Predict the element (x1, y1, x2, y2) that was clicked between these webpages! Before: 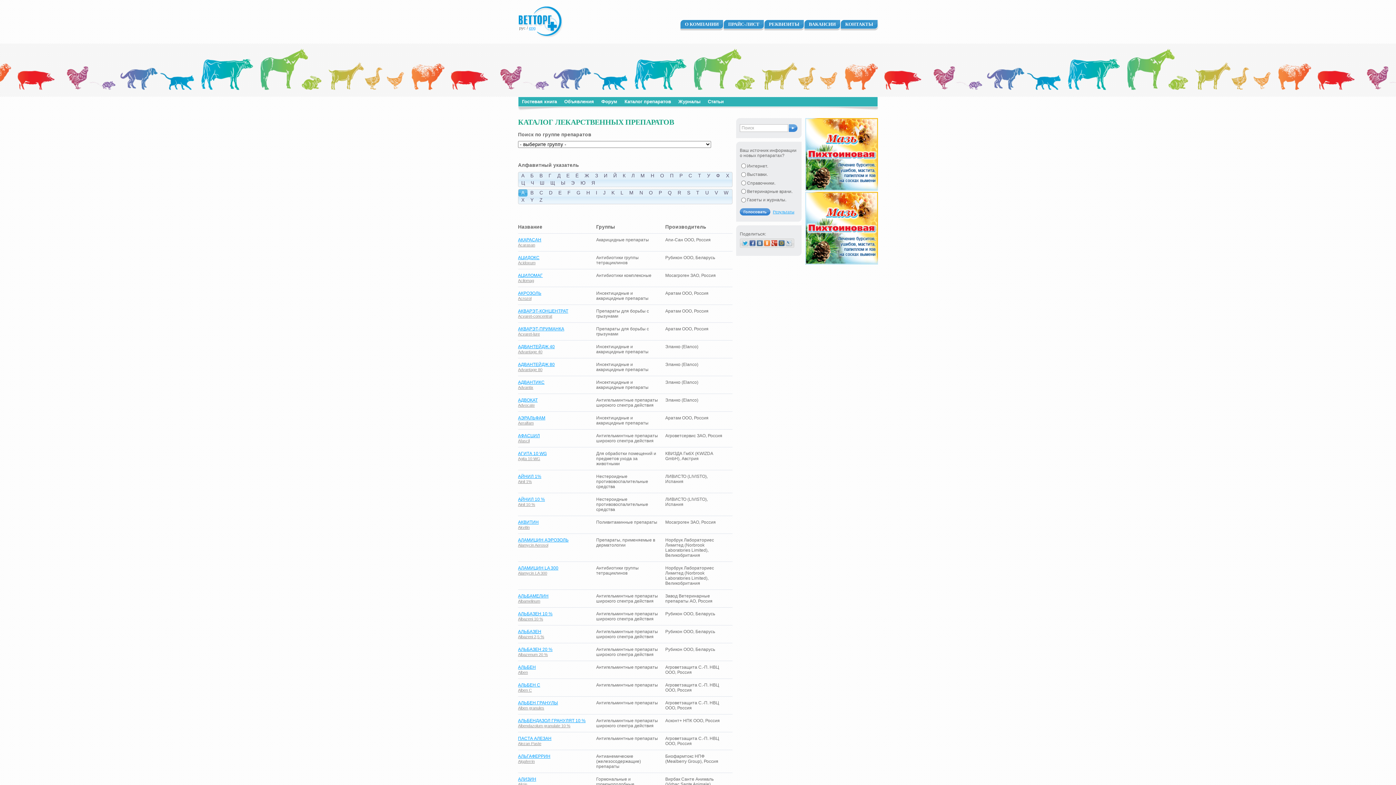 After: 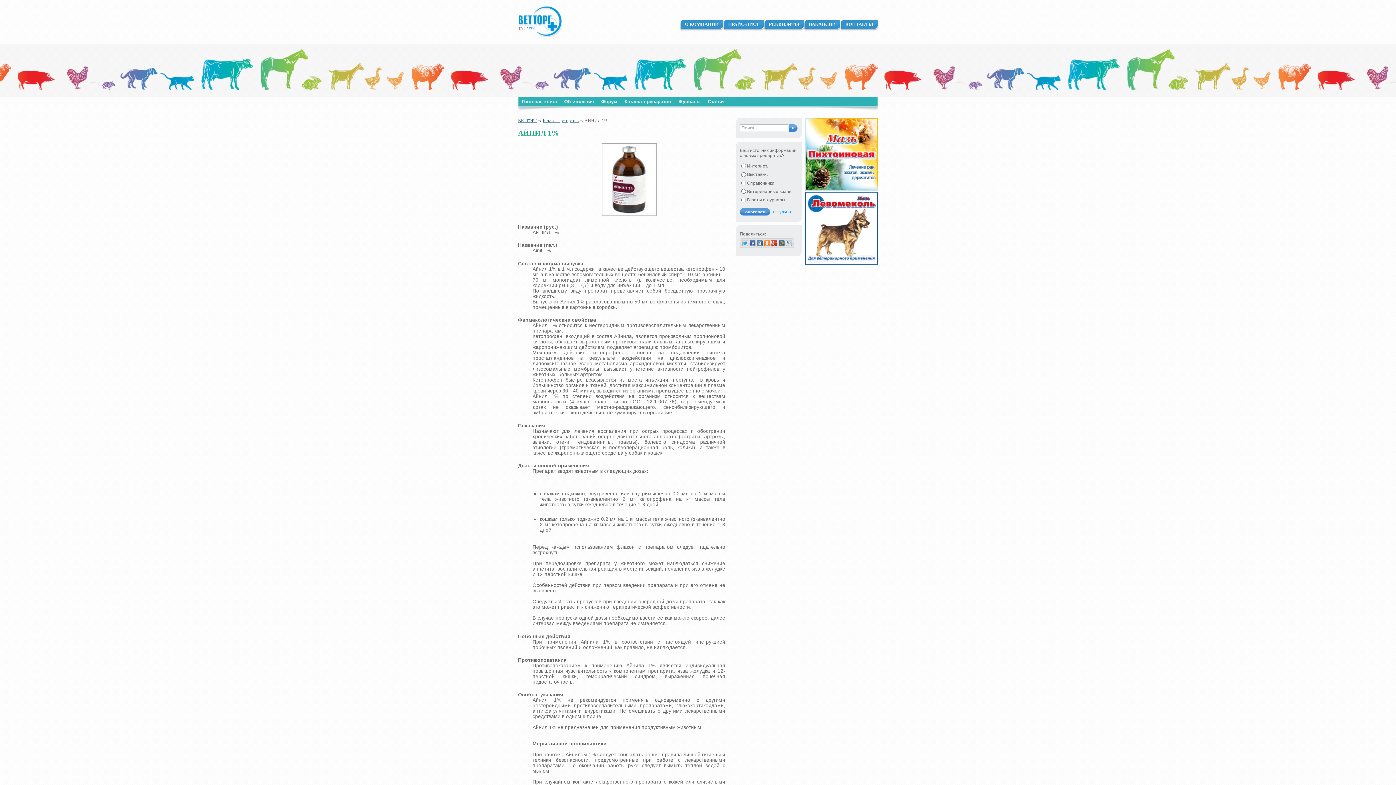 Action: label: Ainil 1% bbox: (518, 479, 532, 483)